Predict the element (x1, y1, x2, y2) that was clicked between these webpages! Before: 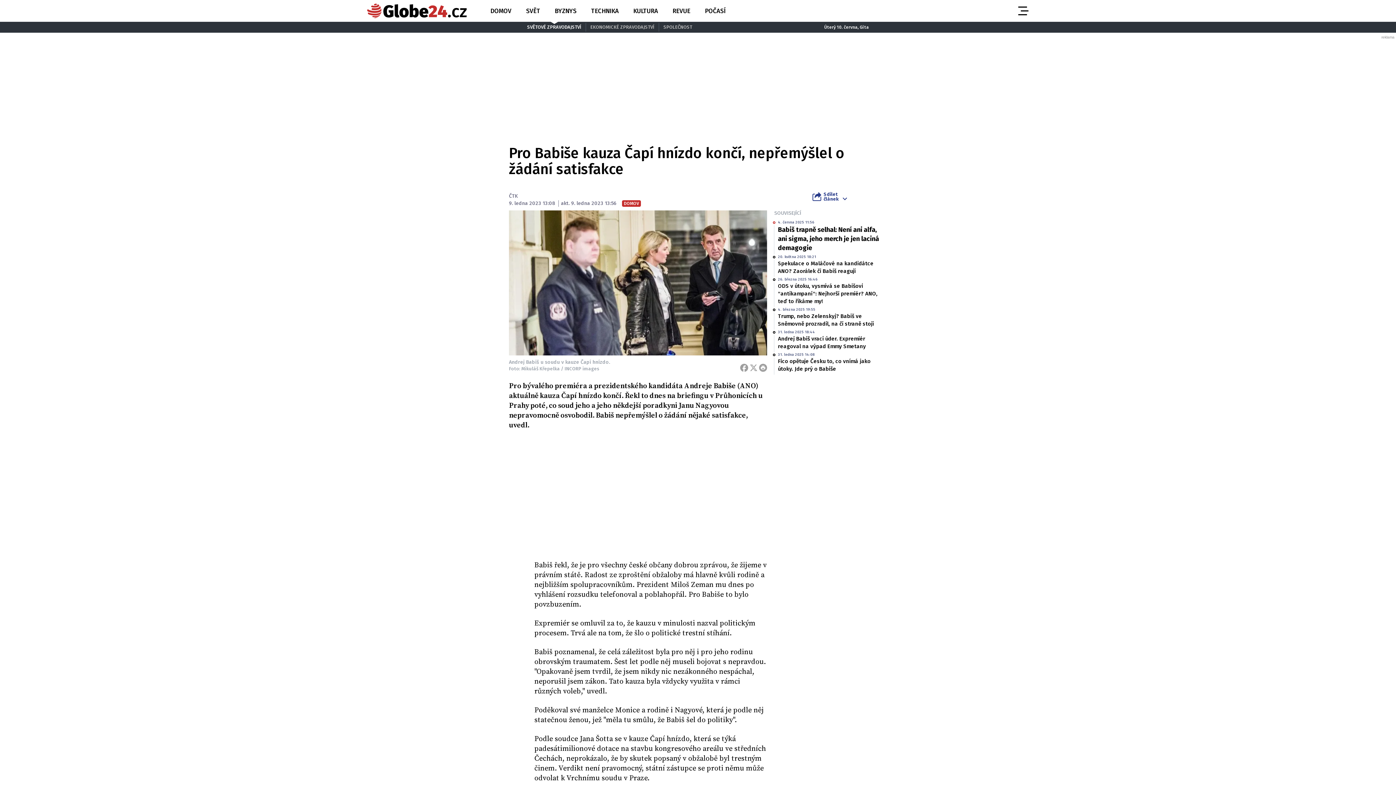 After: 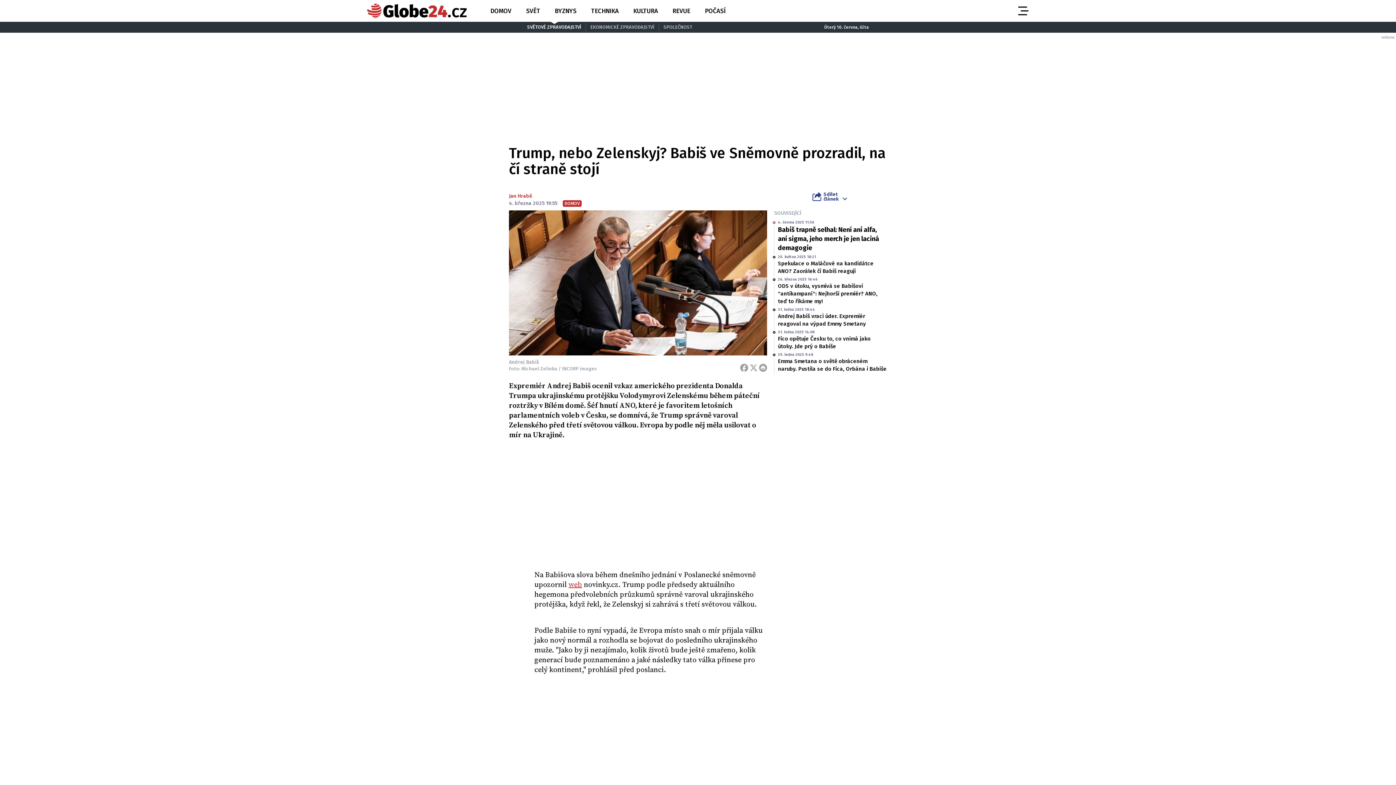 Action: label: Trump, nebo Zelenskyj? Babiš ve Sněmovně prozradil, na čí straně stojí bbox: (778, 313, 874, 327)